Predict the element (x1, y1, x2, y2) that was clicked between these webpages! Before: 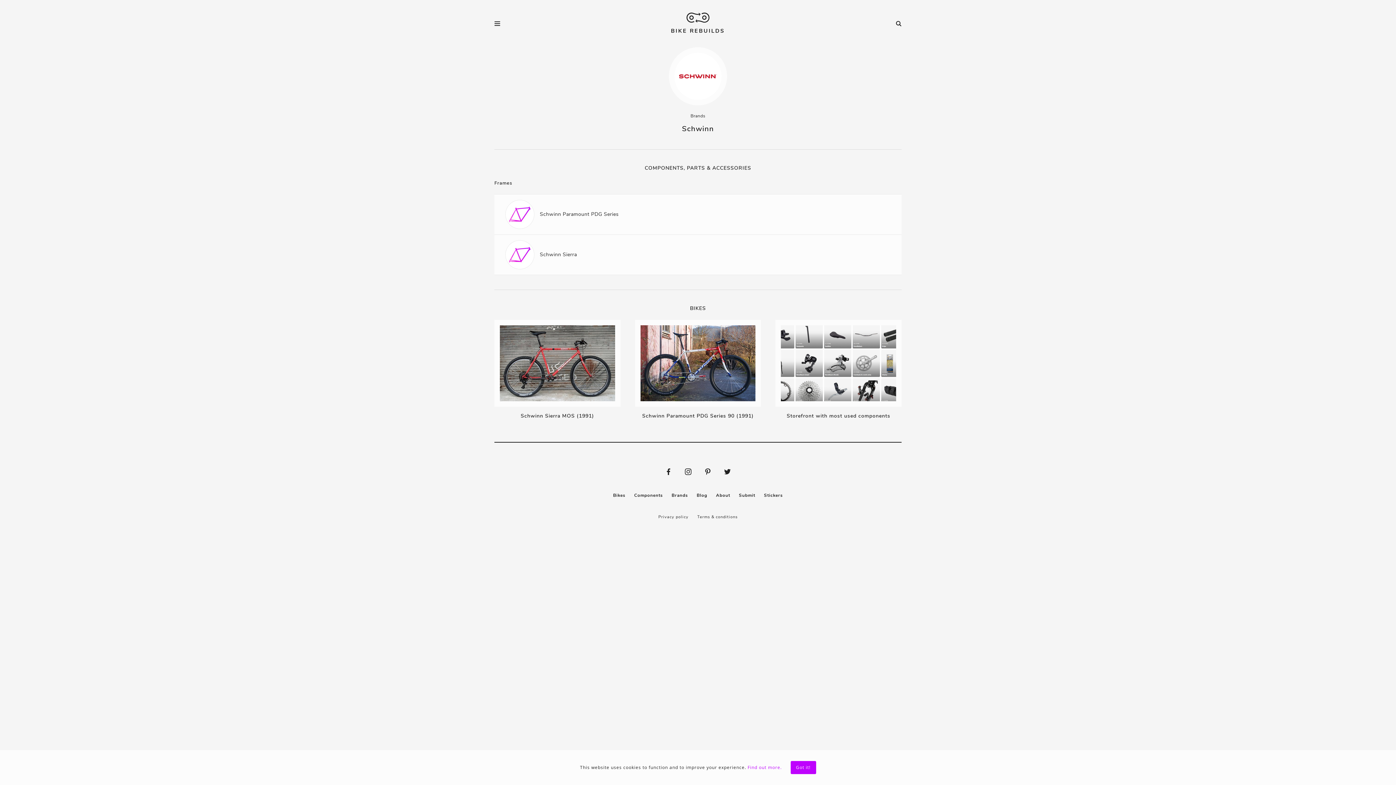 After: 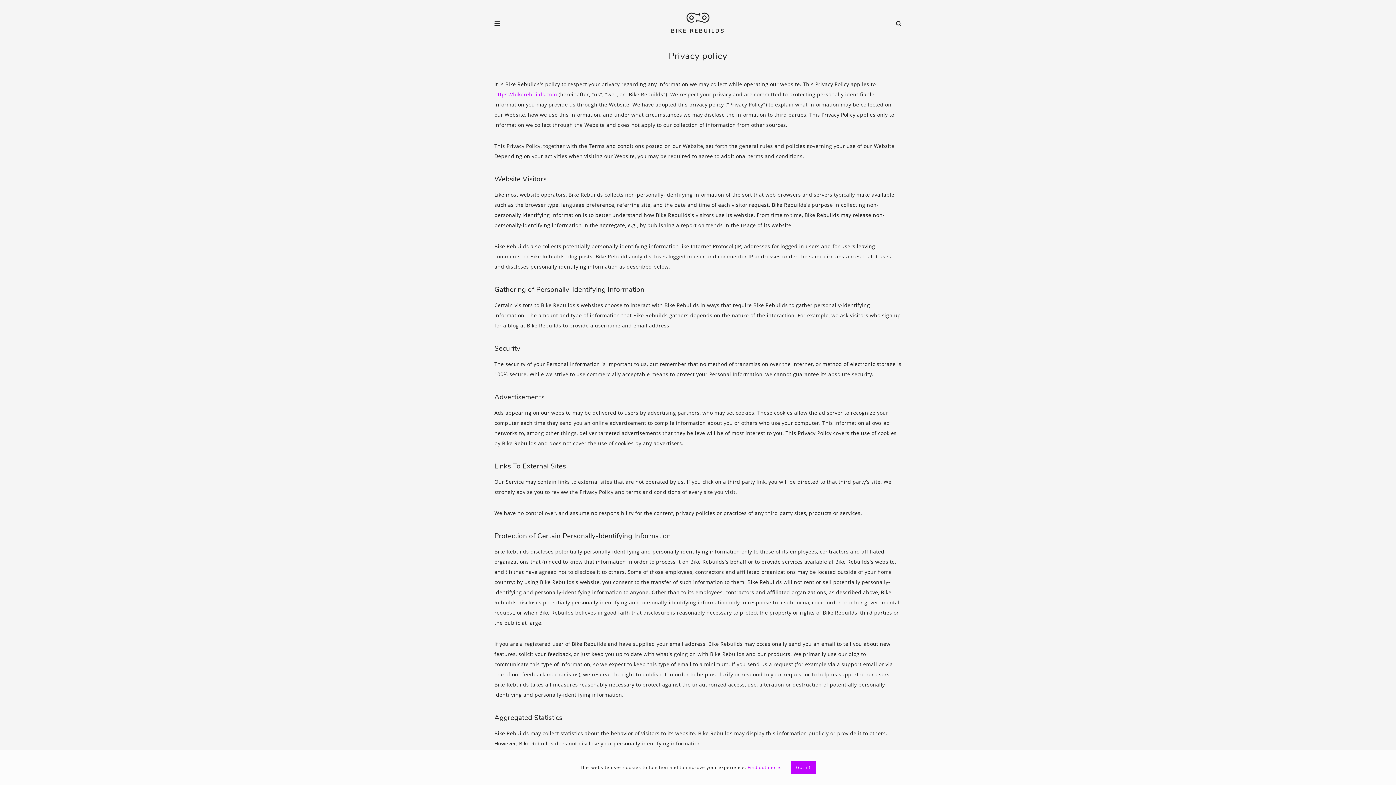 Action: label: Find out more. bbox: (747, 764, 782, 770)